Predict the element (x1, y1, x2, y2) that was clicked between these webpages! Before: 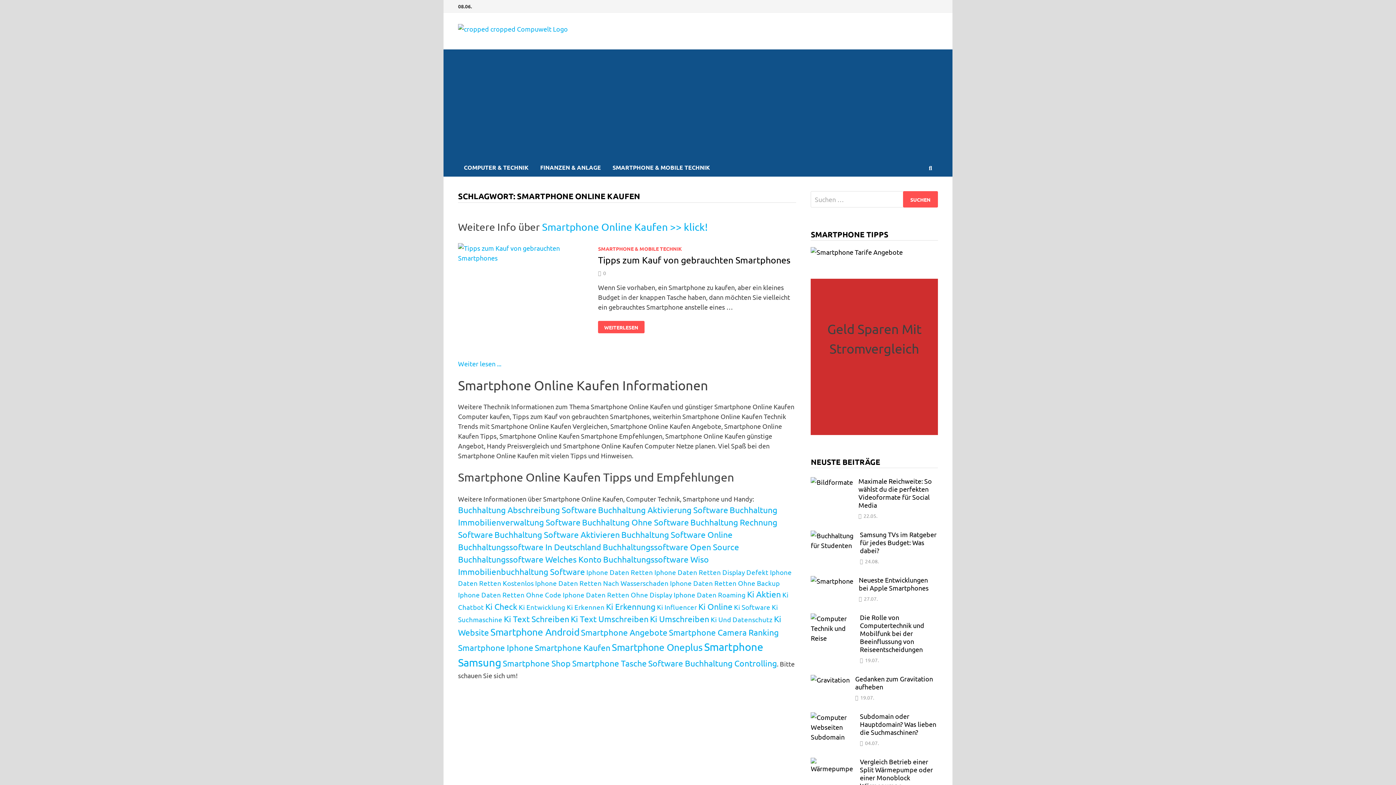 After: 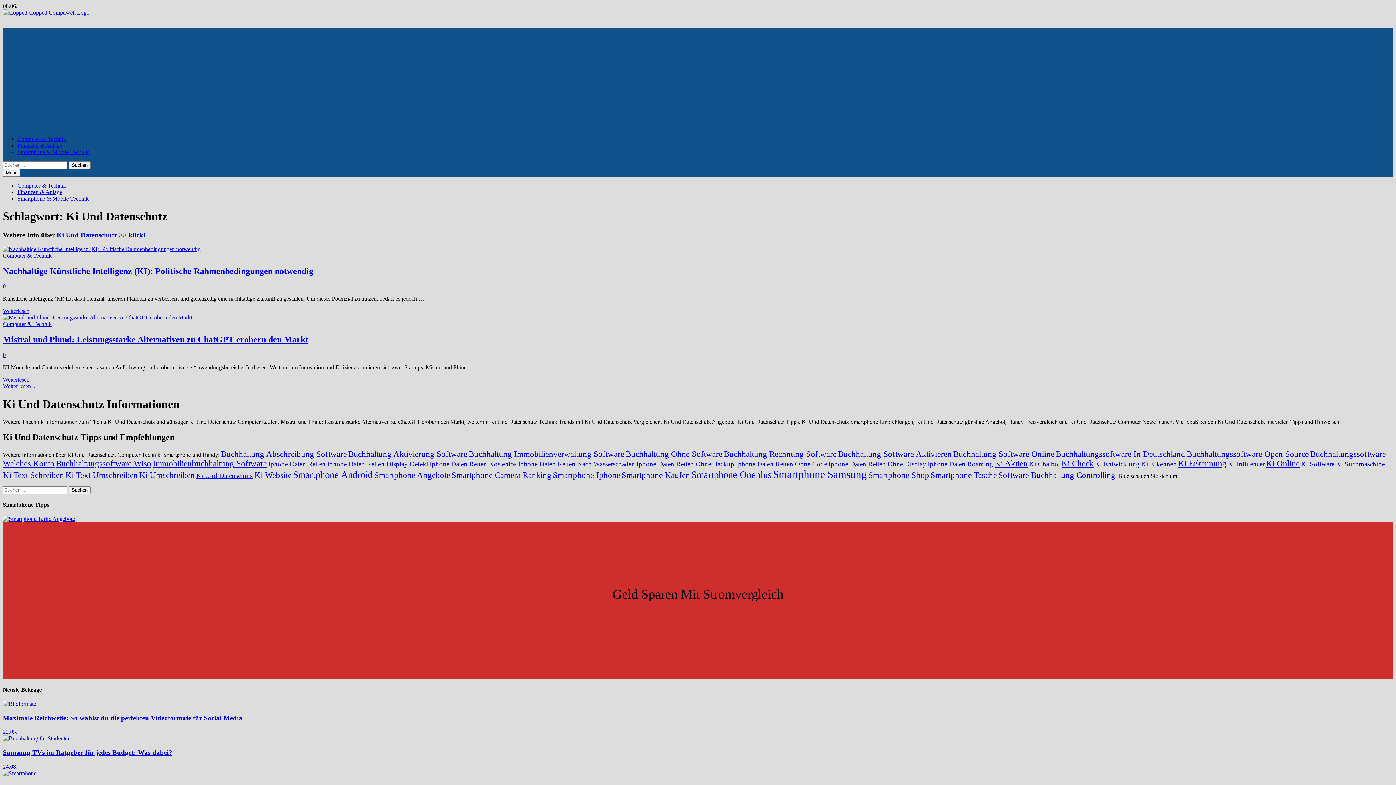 Action: label: Ki Und Datenschutz (2 Einträge) bbox: (710, 615, 772, 623)